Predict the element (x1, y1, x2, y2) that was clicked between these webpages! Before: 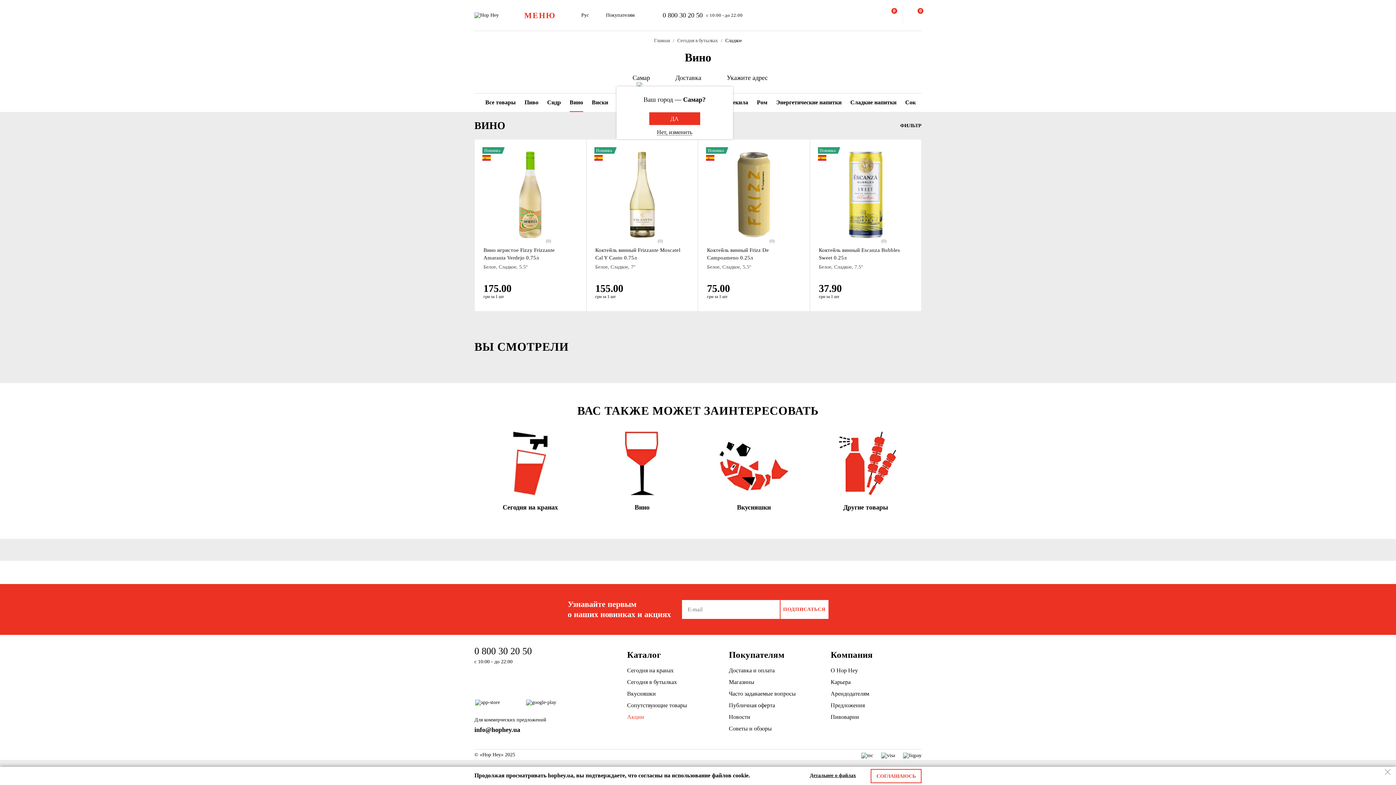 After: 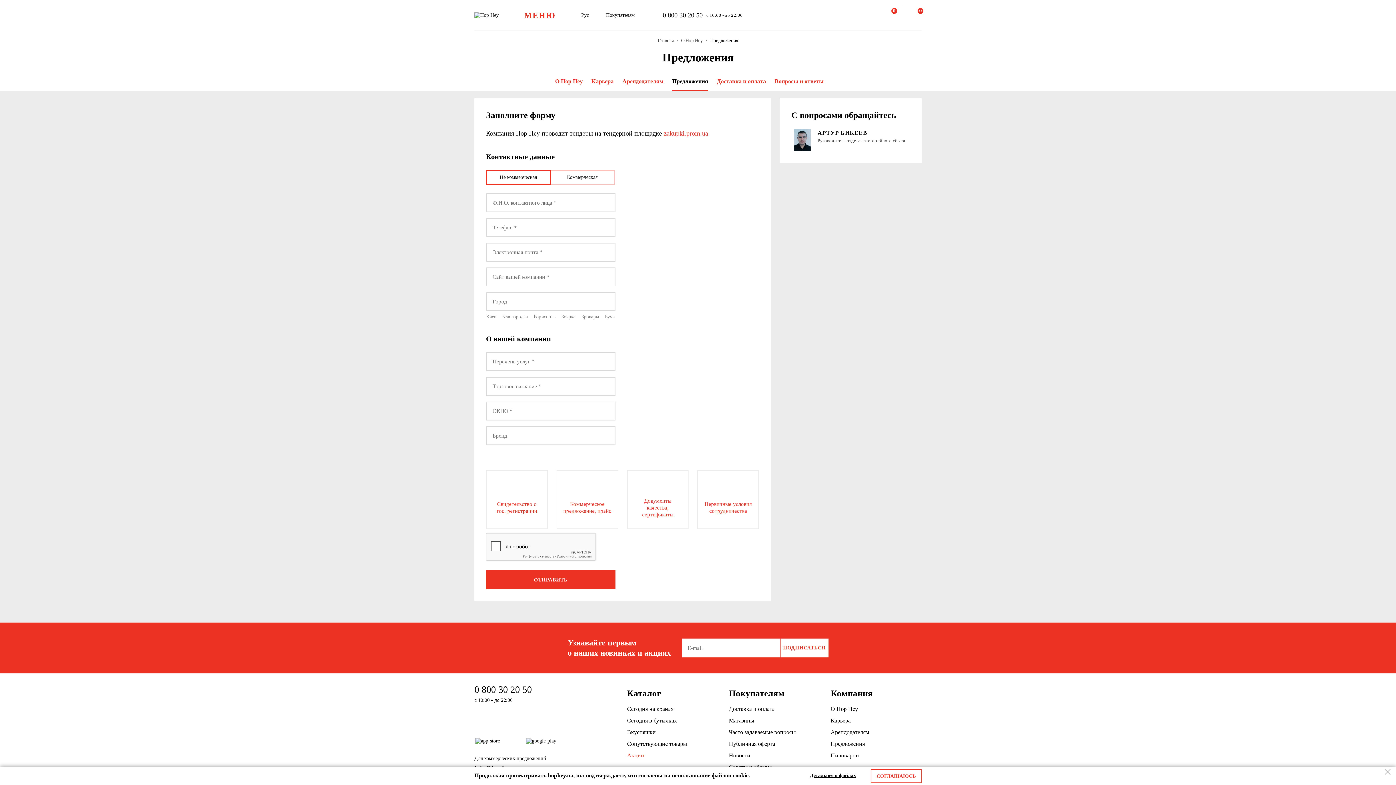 Action: bbox: (830, 700, 921, 711) label: Предложения